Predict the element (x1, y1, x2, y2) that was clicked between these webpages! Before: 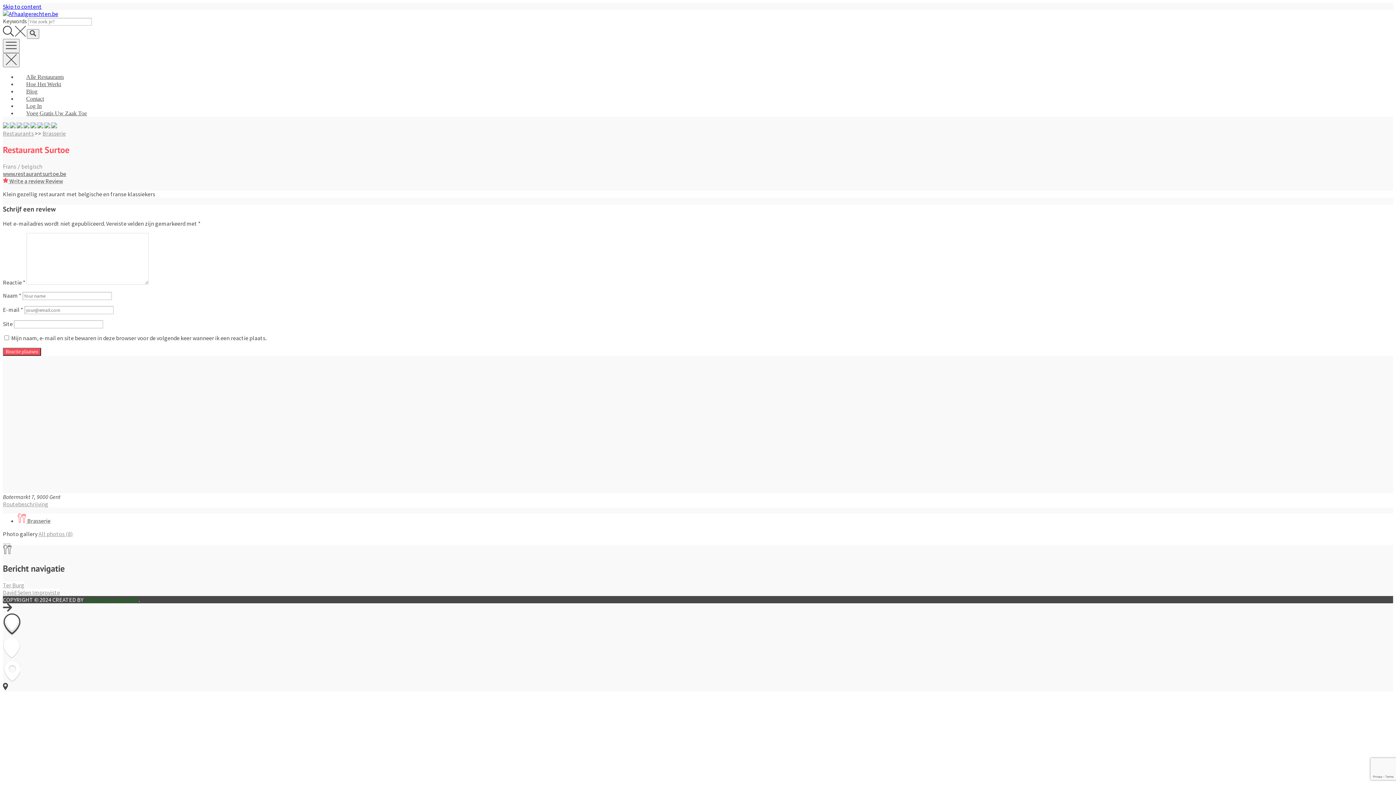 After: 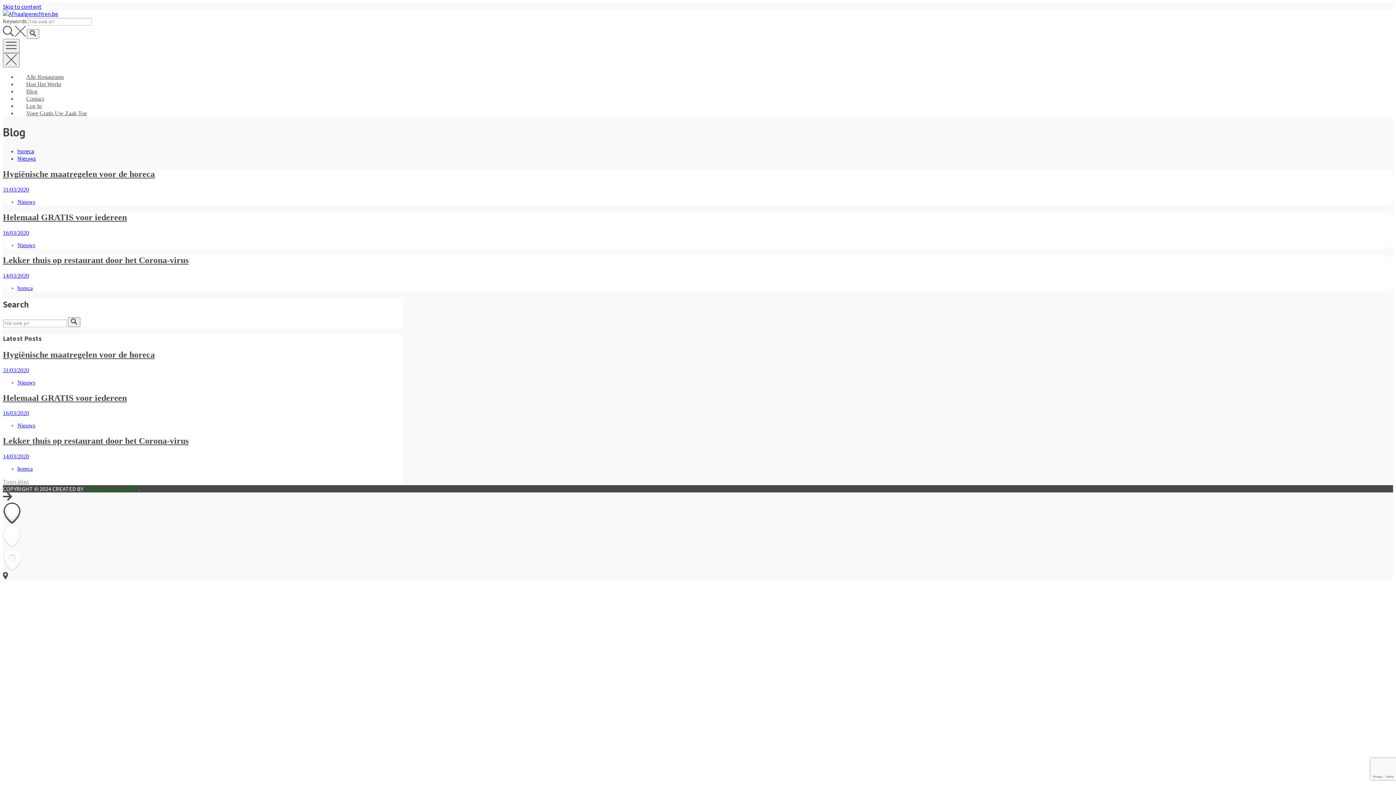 Action: bbox: (17, 88, 46, 94) label: Blog